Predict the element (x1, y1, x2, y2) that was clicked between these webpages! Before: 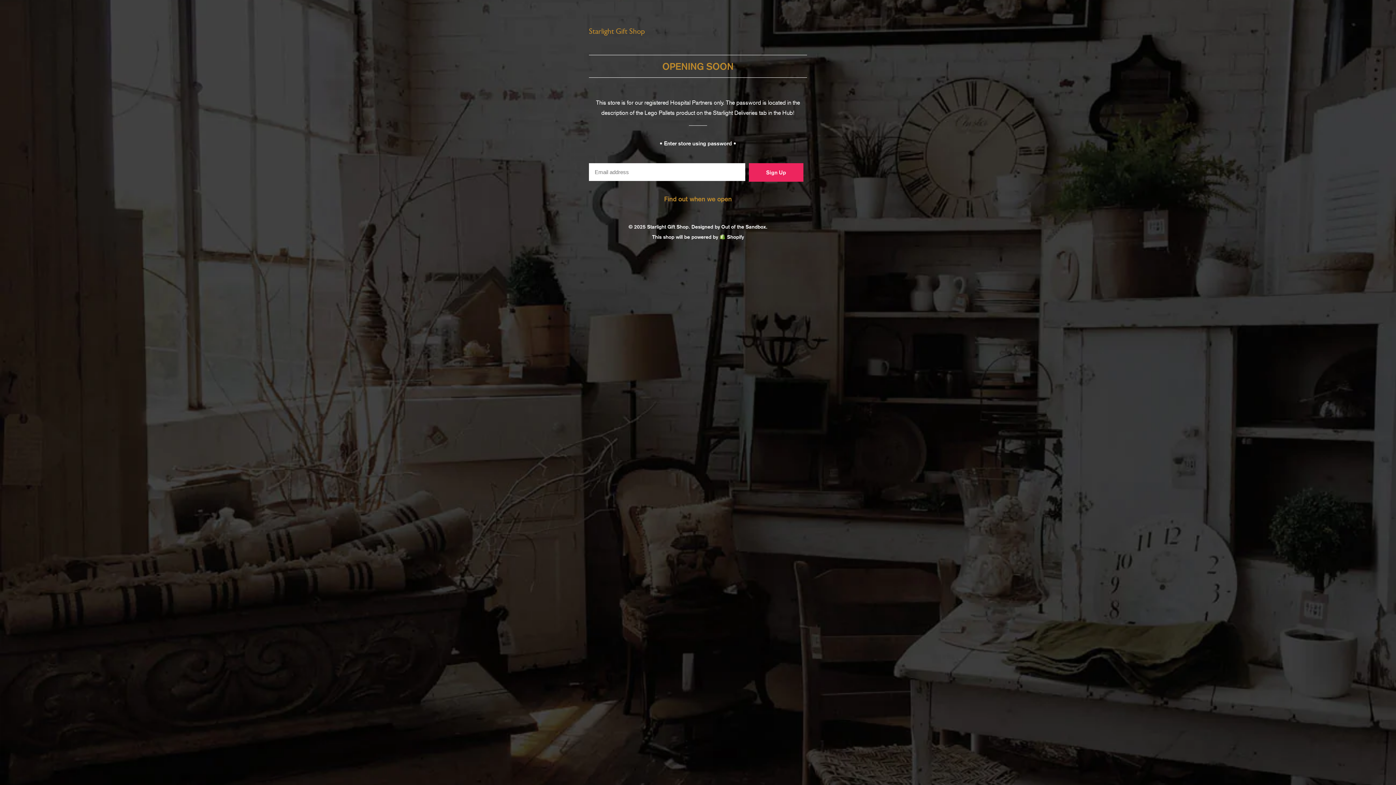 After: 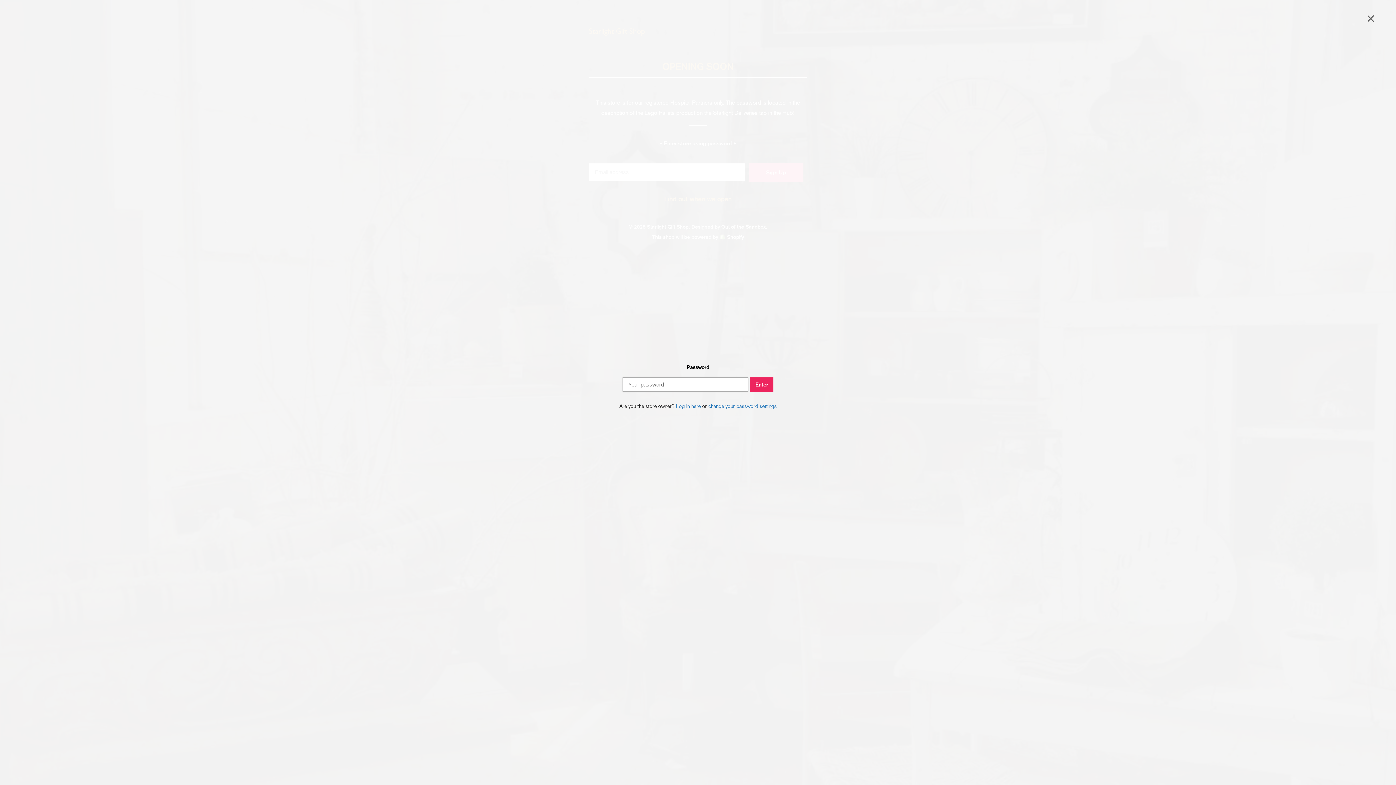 Action: label: • Enter store using password • bbox: (659, 140, 736, 146)